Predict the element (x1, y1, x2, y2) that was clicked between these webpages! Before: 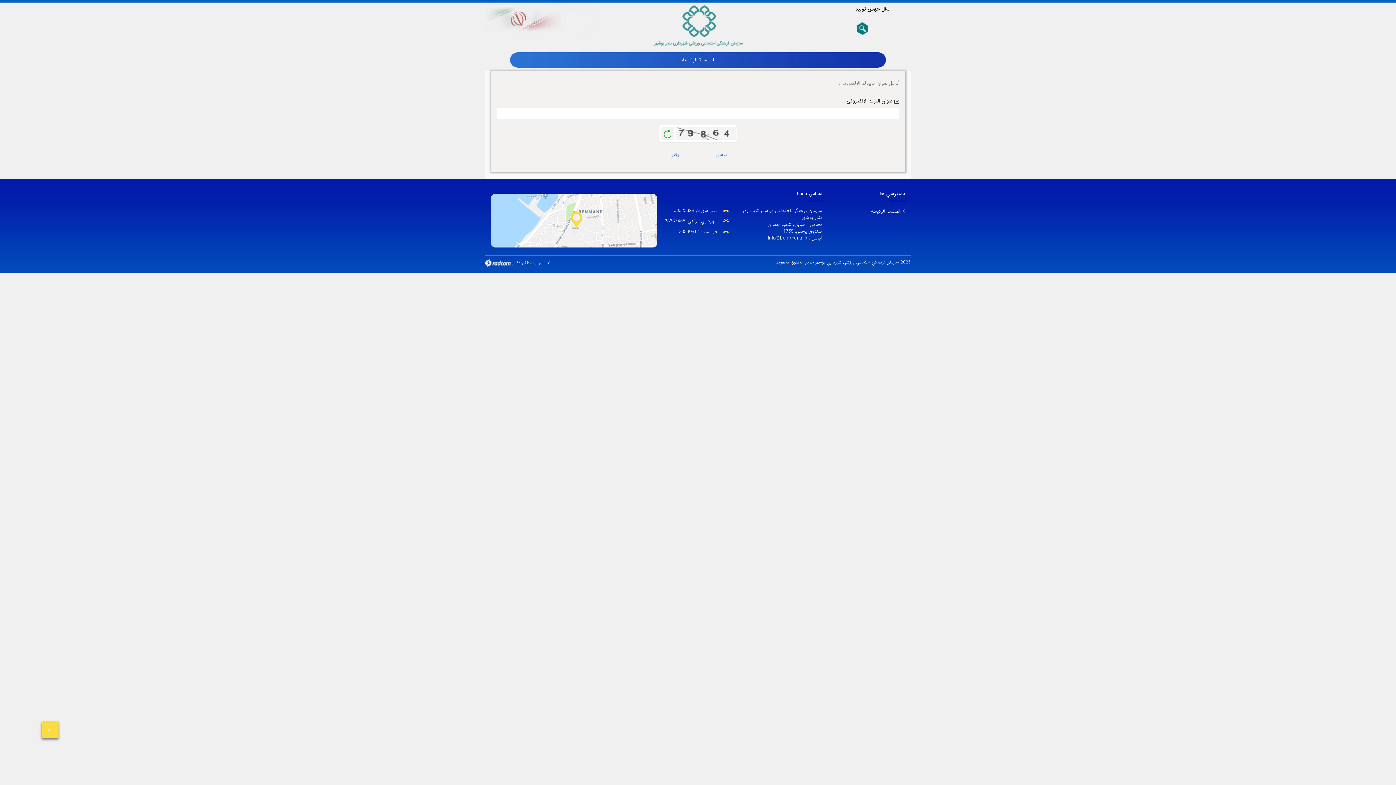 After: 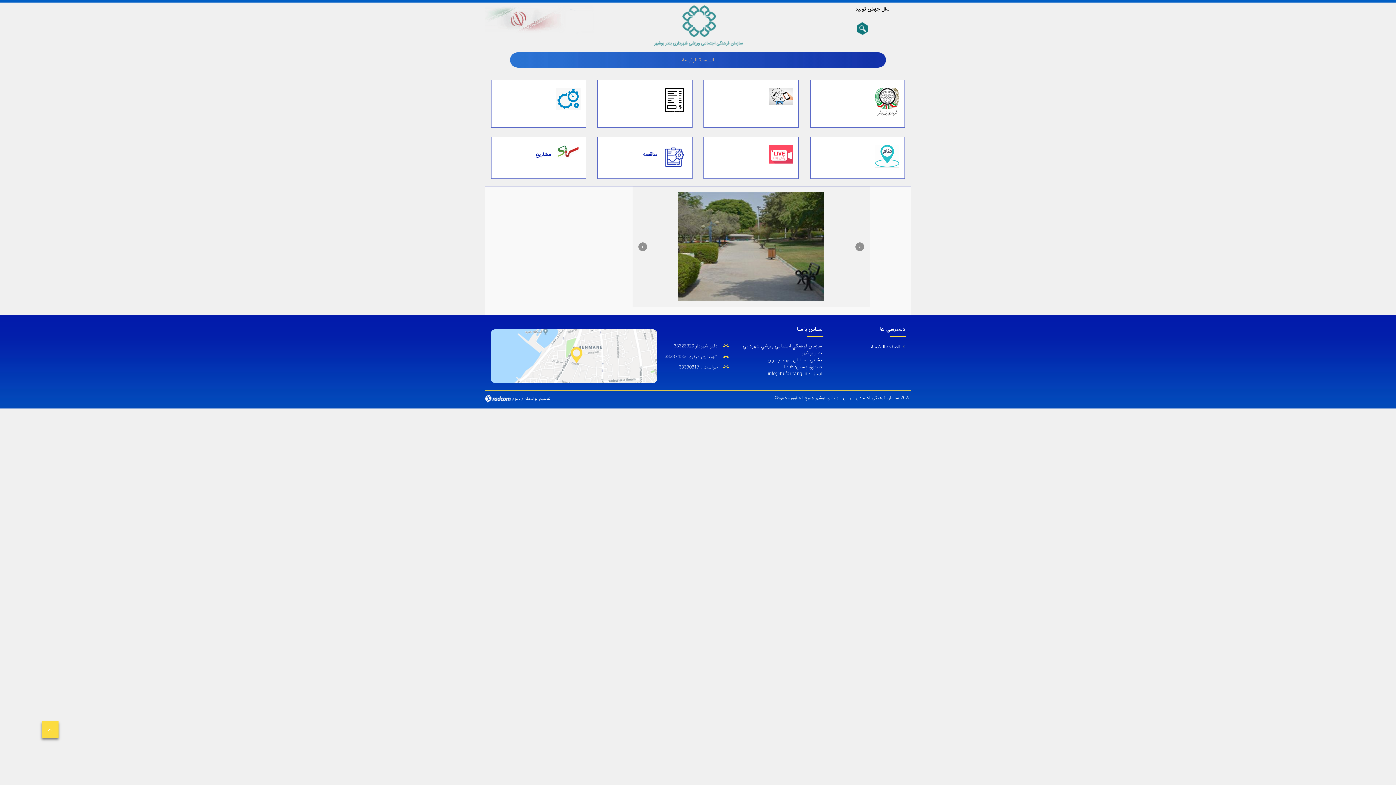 Action: bbox: (676, 52, 719, 67) label: الصفحة الرئيسة